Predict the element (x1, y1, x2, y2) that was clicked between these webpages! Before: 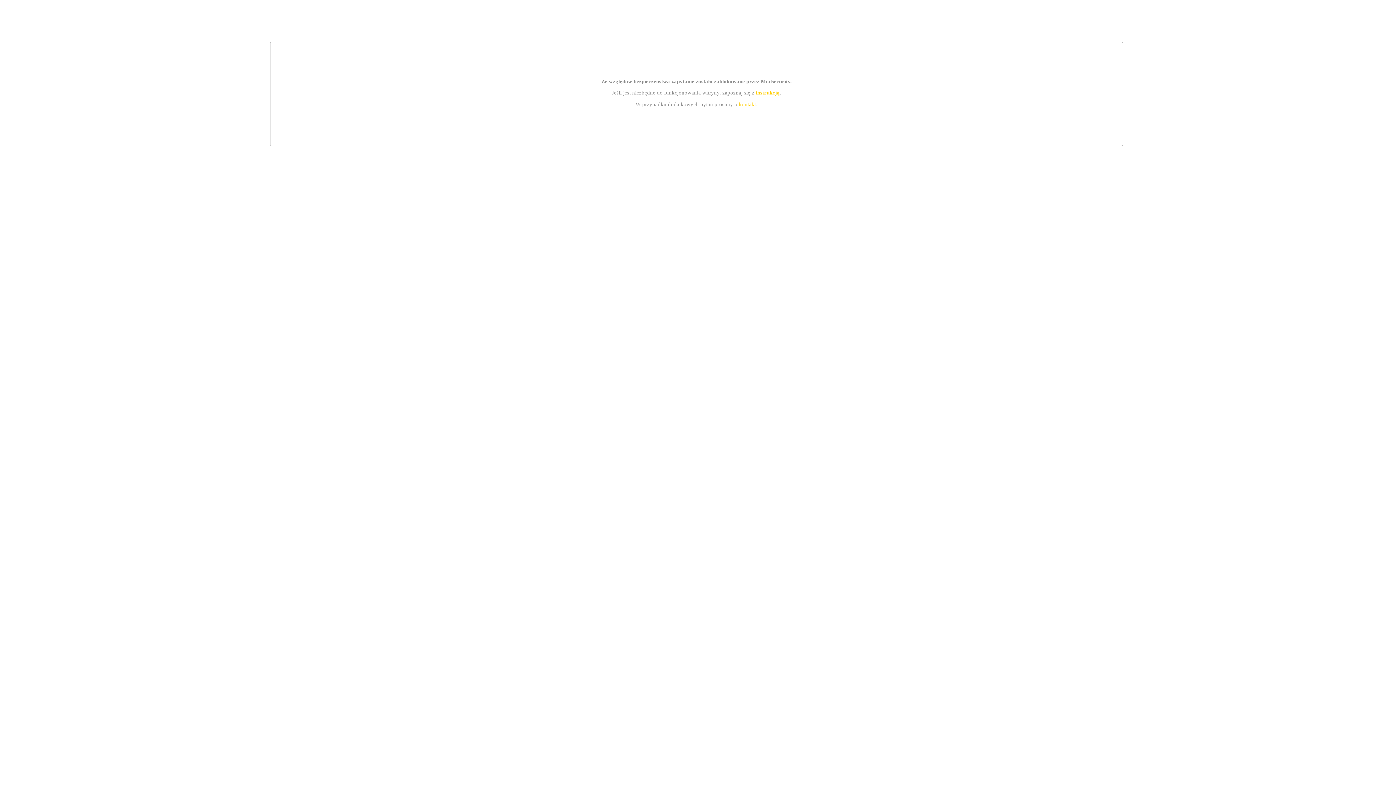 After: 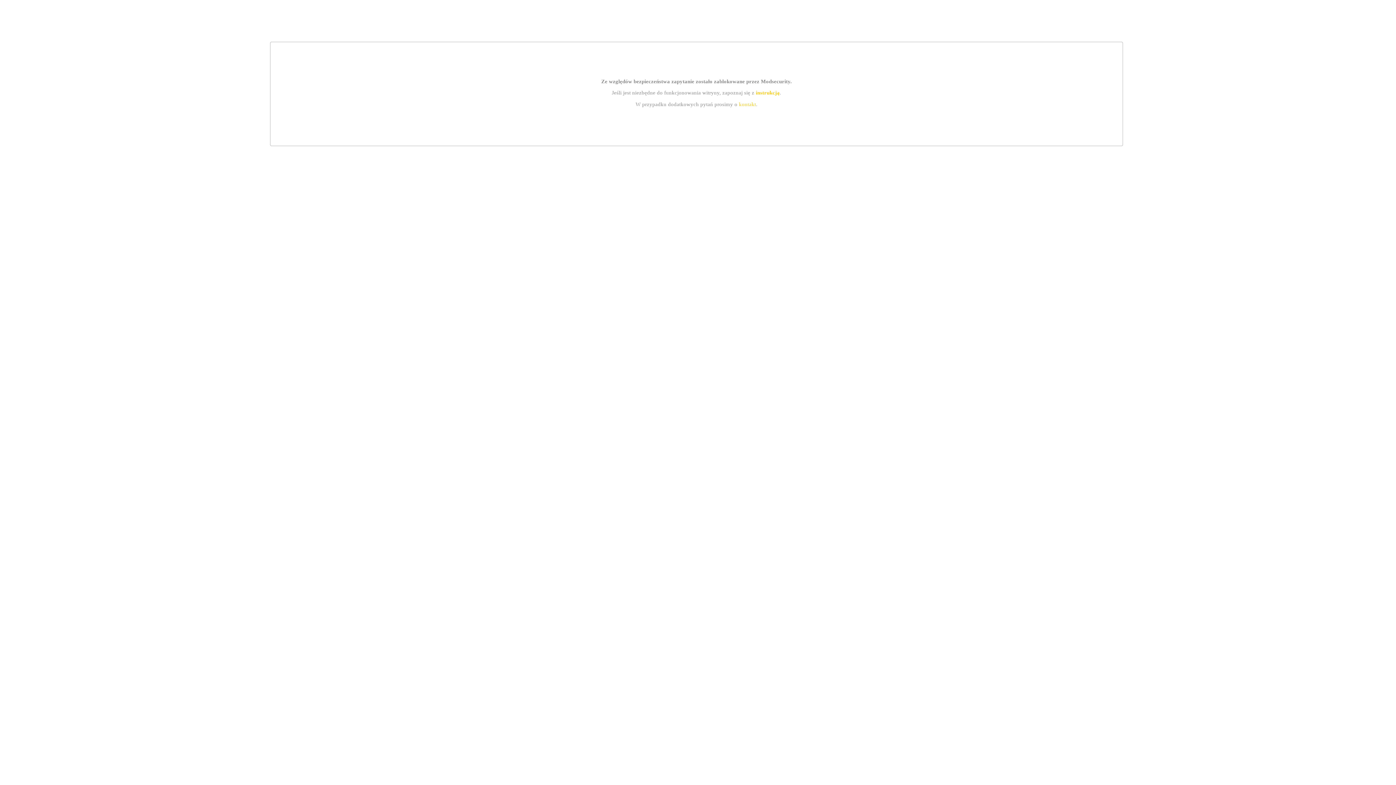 Action: label: instrukcją bbox: (755, 89, 779, 95)